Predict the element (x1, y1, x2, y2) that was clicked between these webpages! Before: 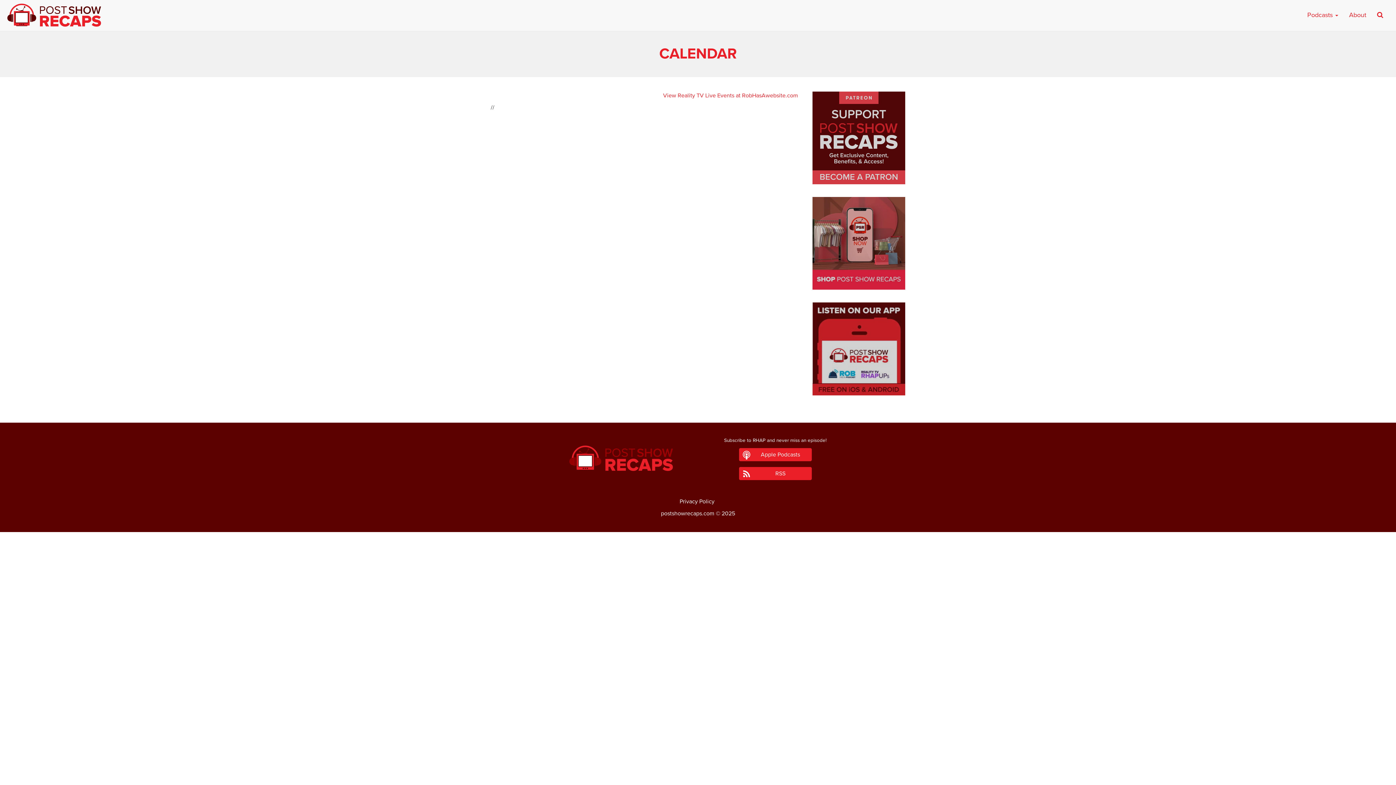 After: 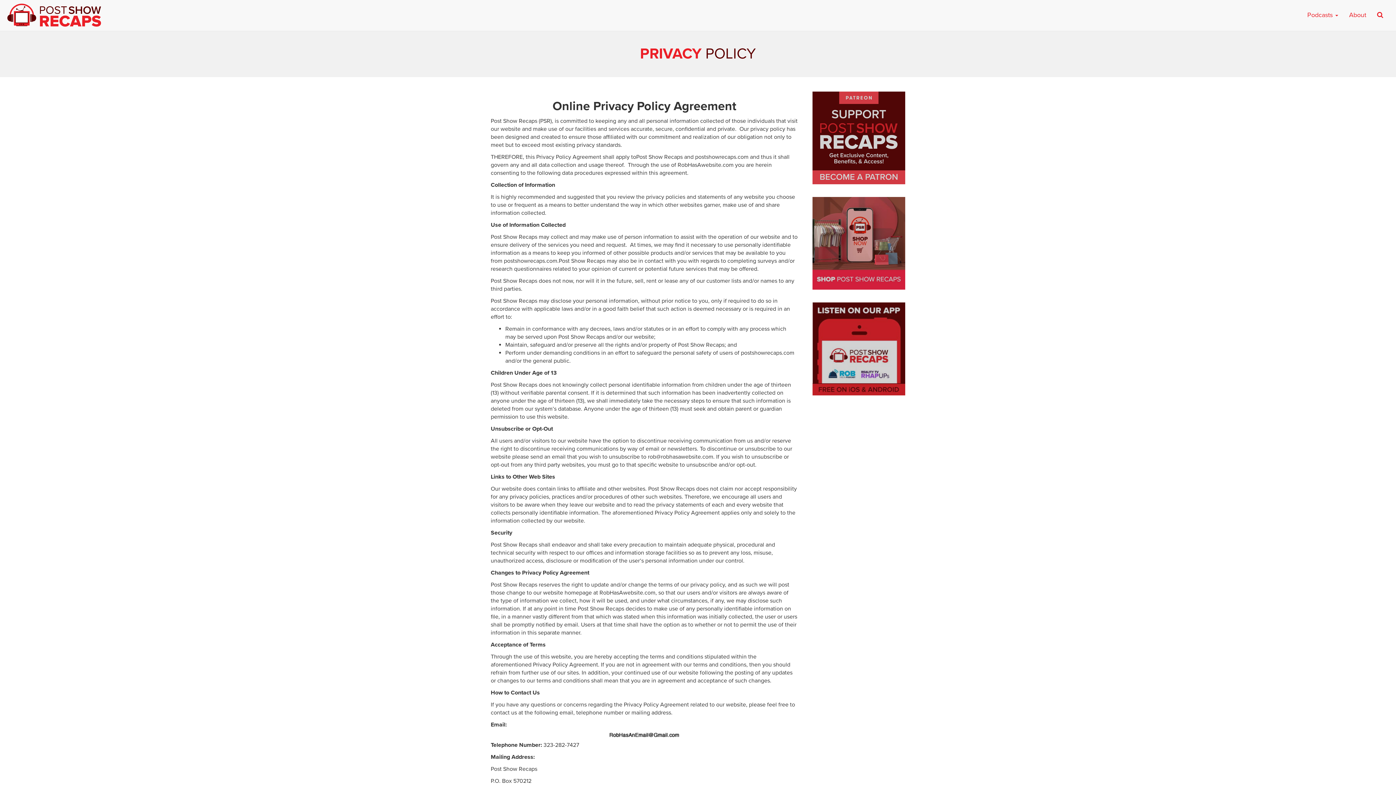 Action: bbox: (679, 498, 714, 505) label: Privacy Policy